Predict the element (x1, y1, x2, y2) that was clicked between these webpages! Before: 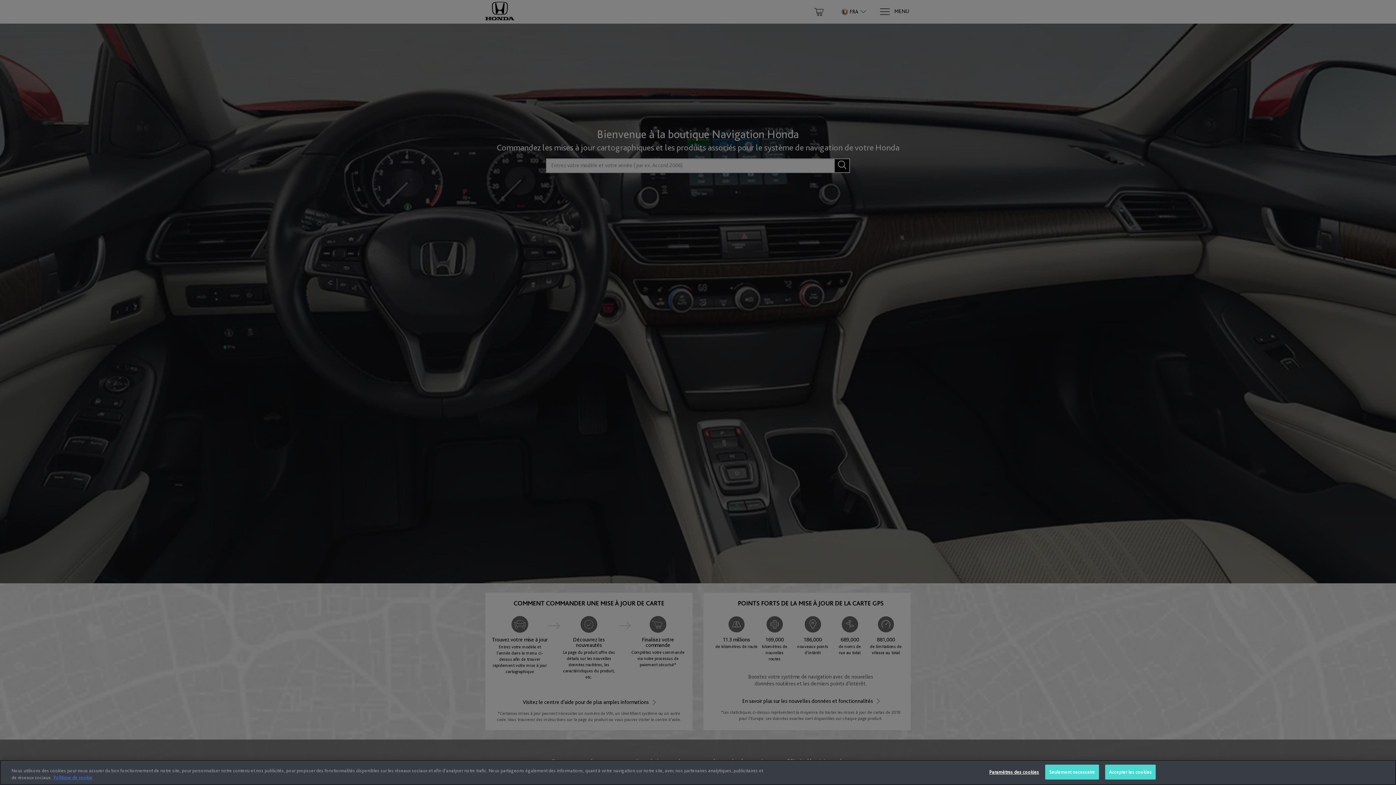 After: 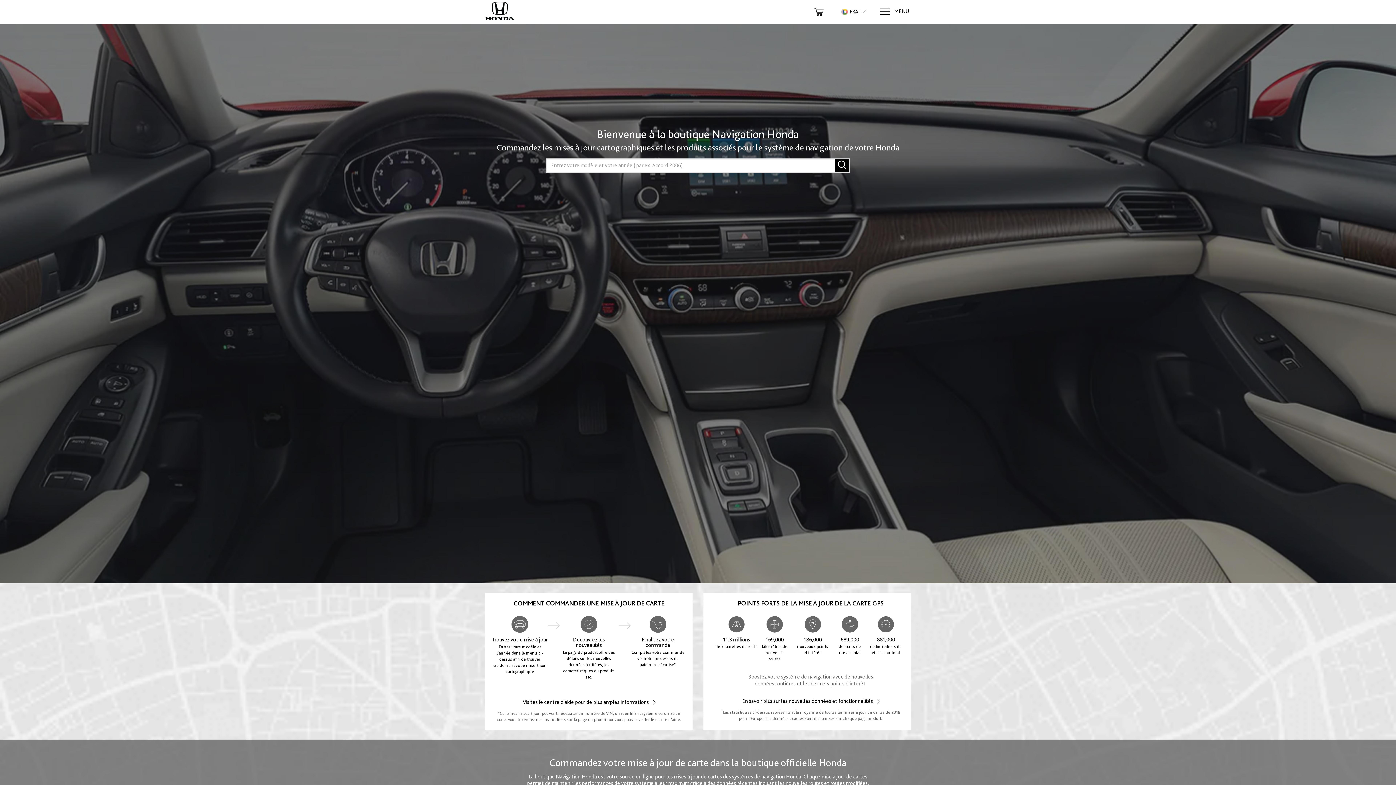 Action: bbox: (1045, 765, 1099, 780) label: Seulement necessaire